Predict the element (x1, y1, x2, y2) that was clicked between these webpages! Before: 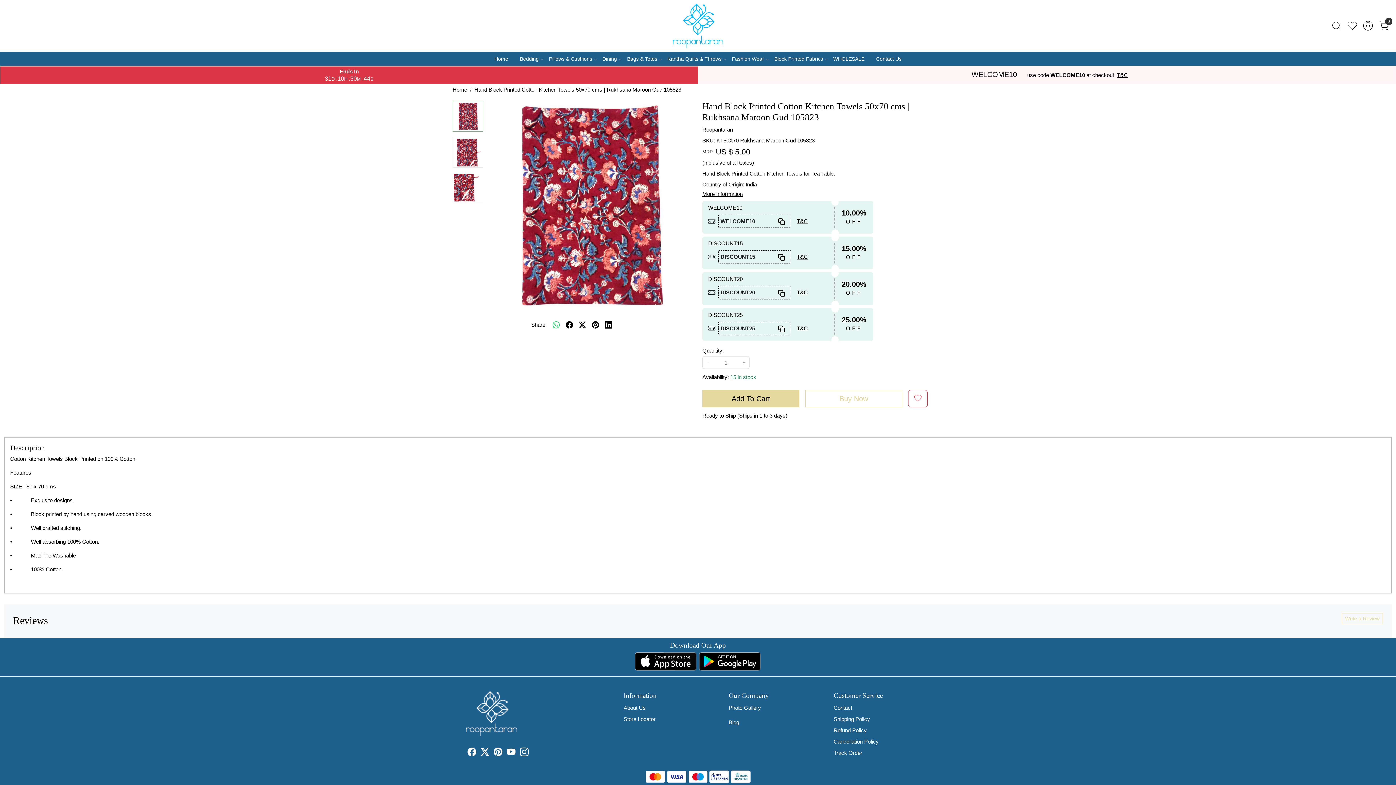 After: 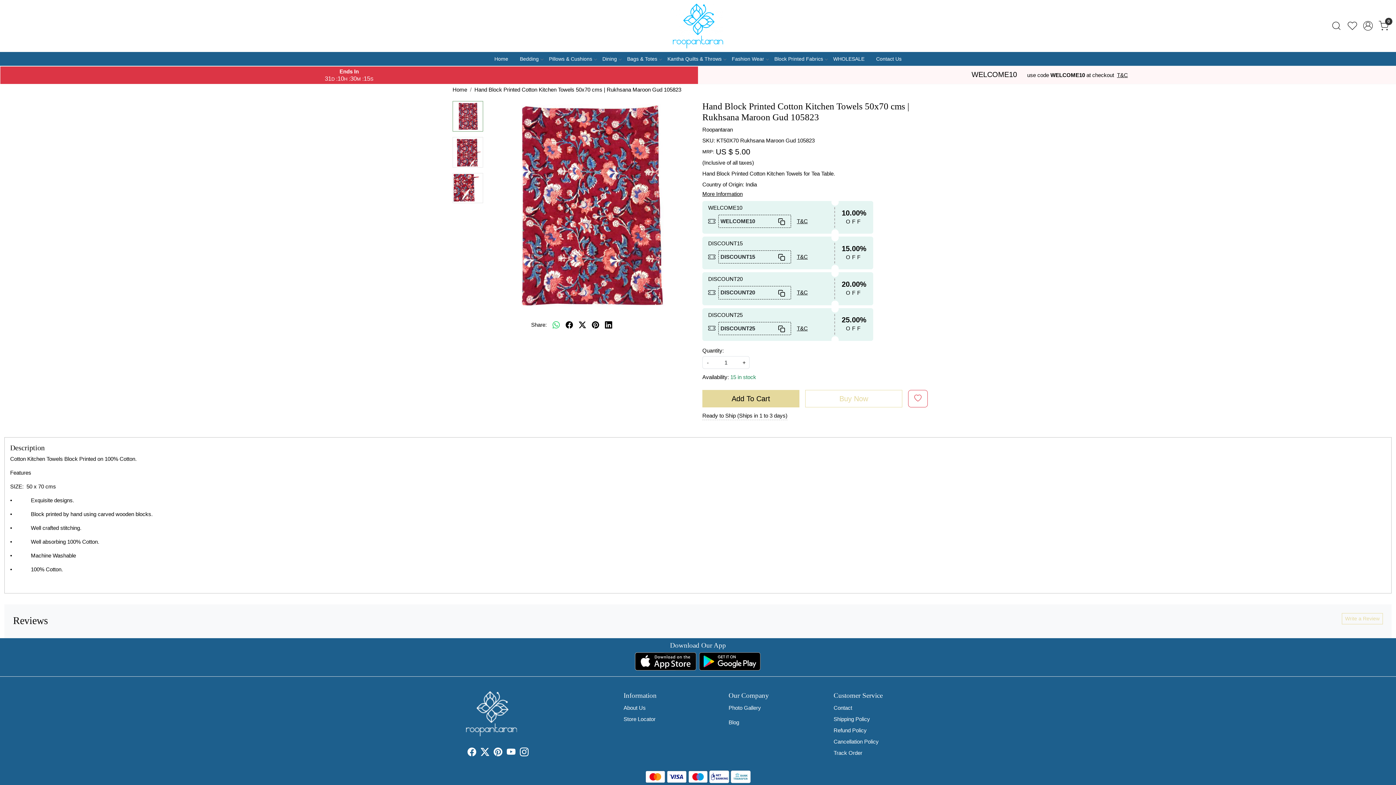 Action: label: - bbox: (702, 356, 713, 368)